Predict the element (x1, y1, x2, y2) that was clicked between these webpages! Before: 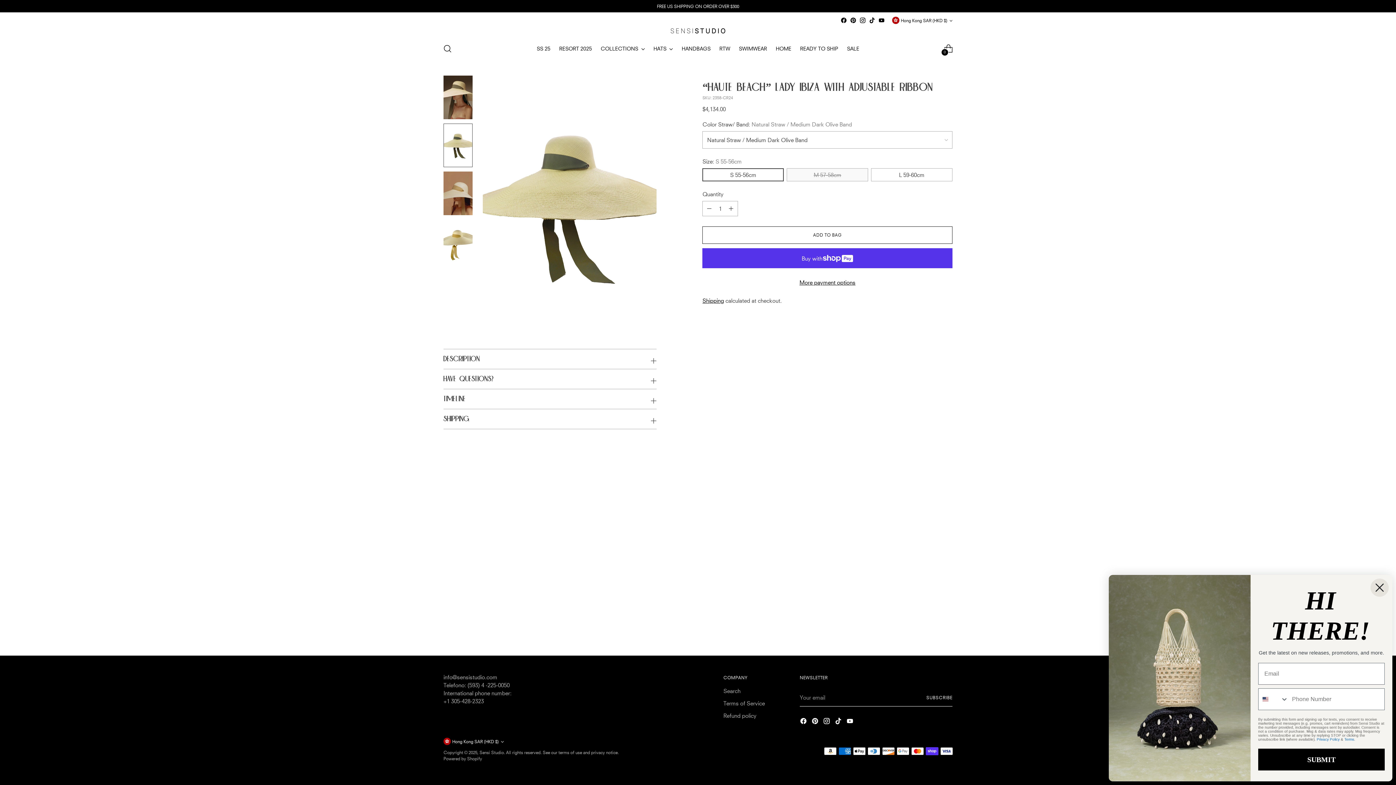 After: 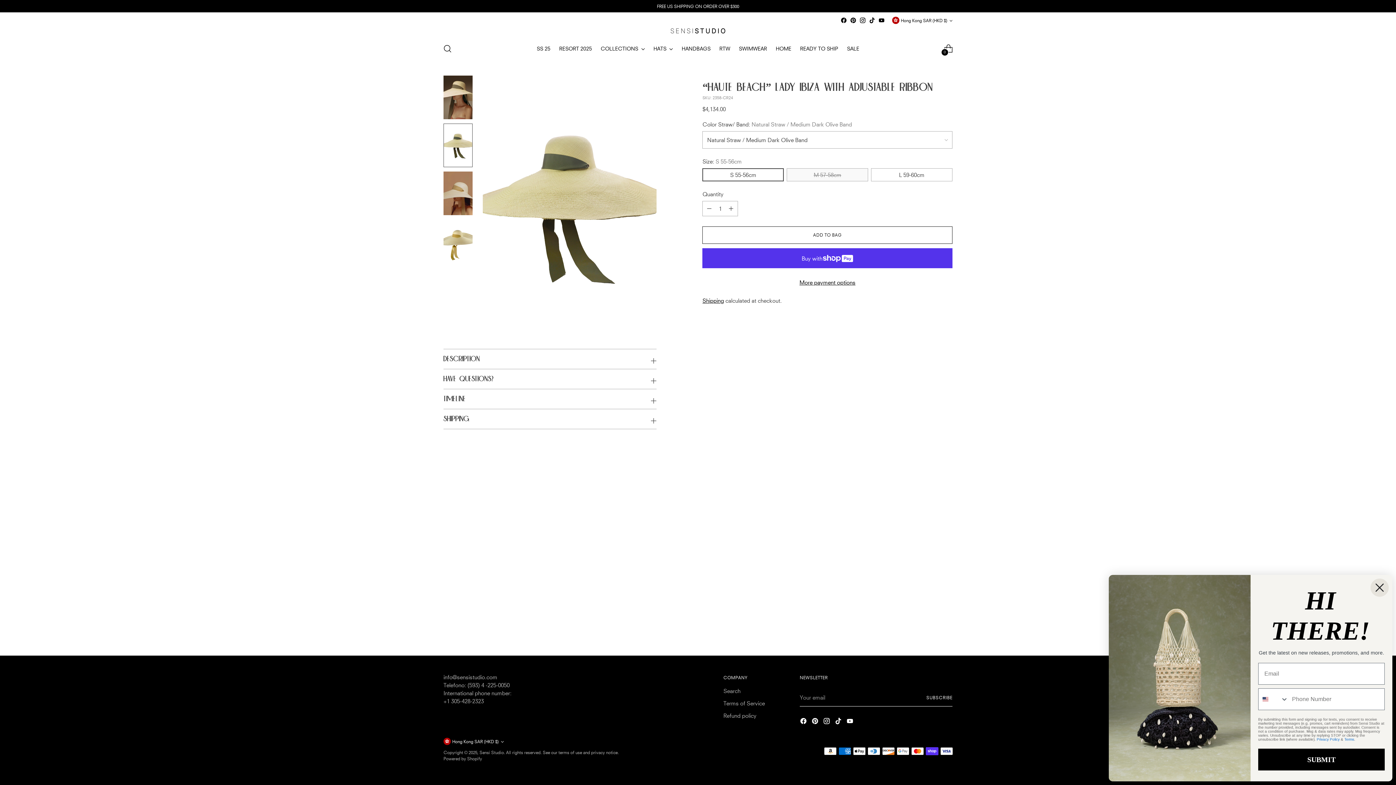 Action: bbox: (850, 17, 856, 23)